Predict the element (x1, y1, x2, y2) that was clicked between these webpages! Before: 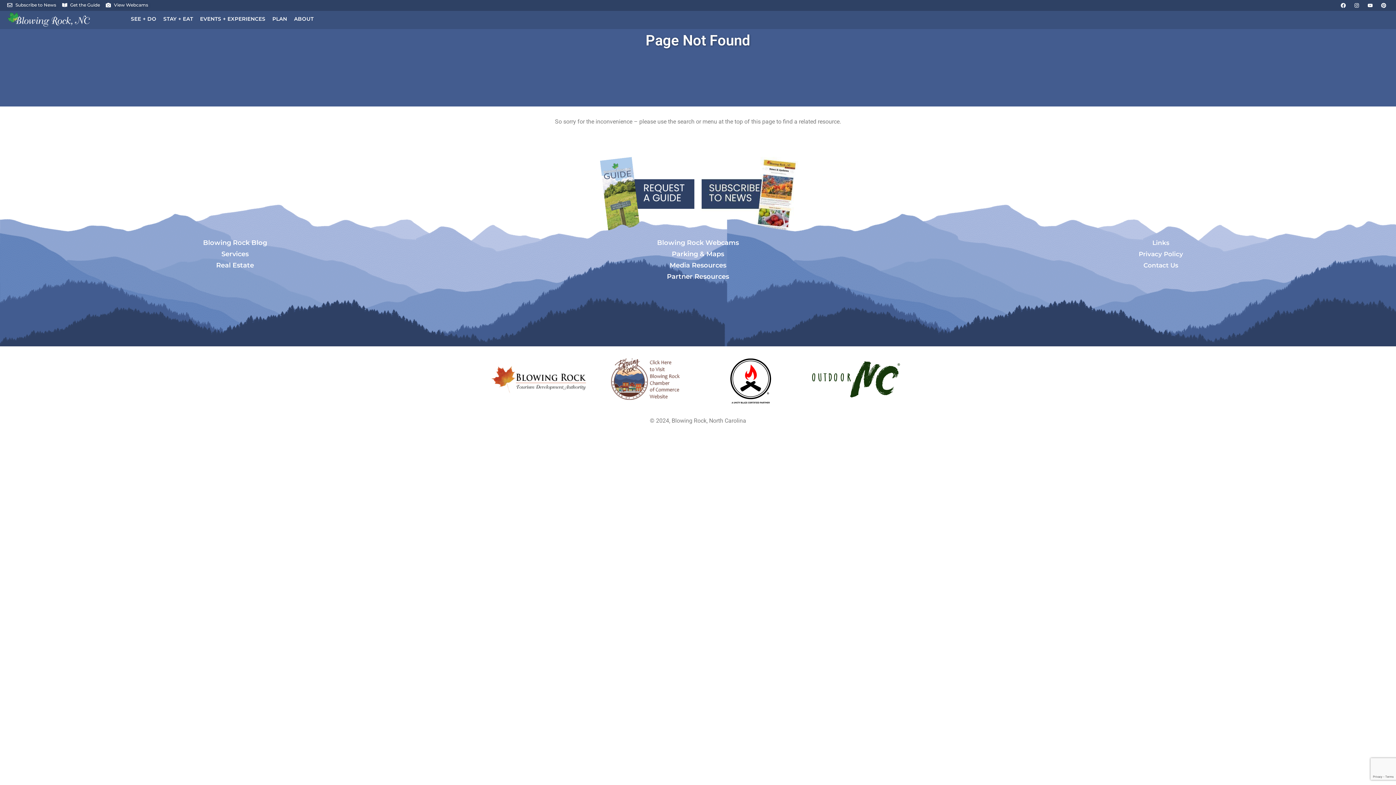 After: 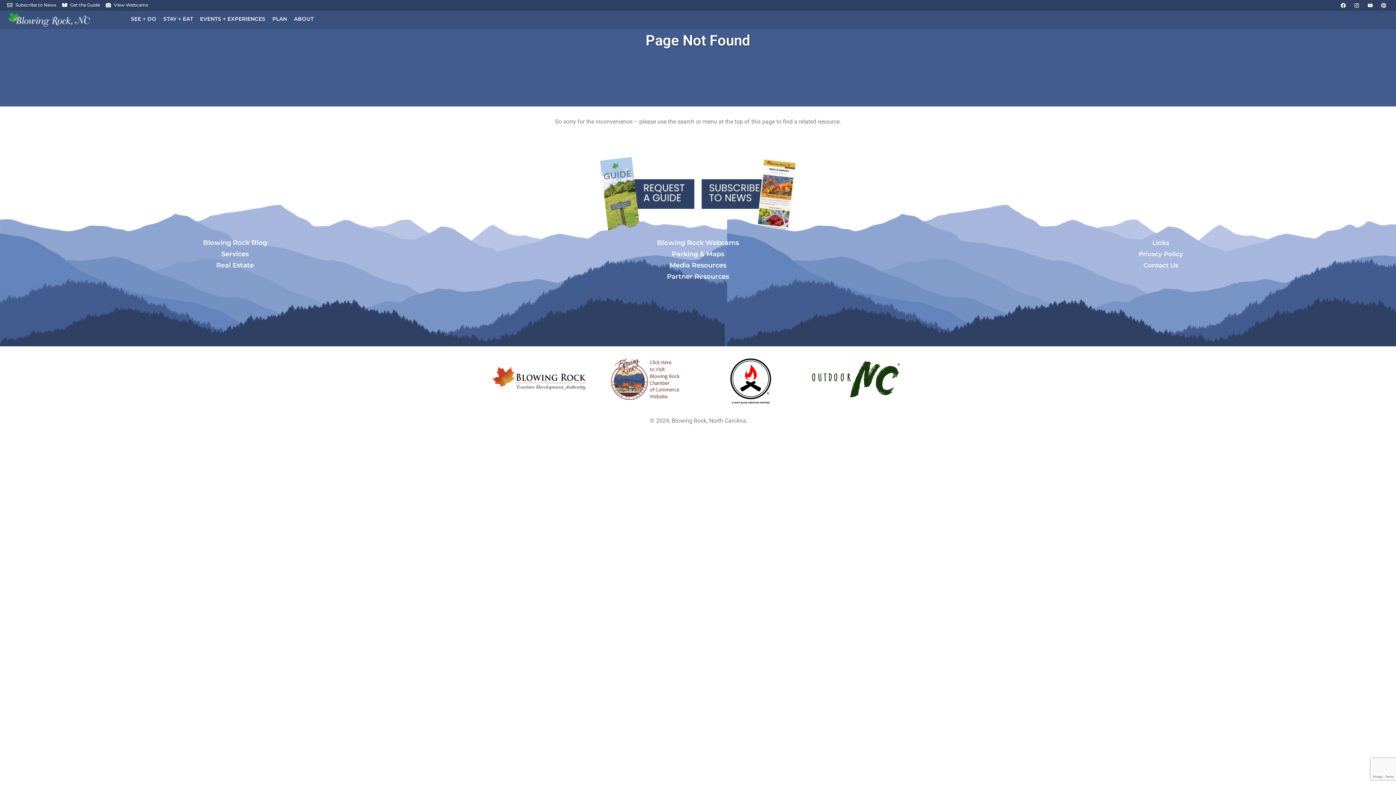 Action: bbox: (1378, 0, 1389, 10) label: Pinterest